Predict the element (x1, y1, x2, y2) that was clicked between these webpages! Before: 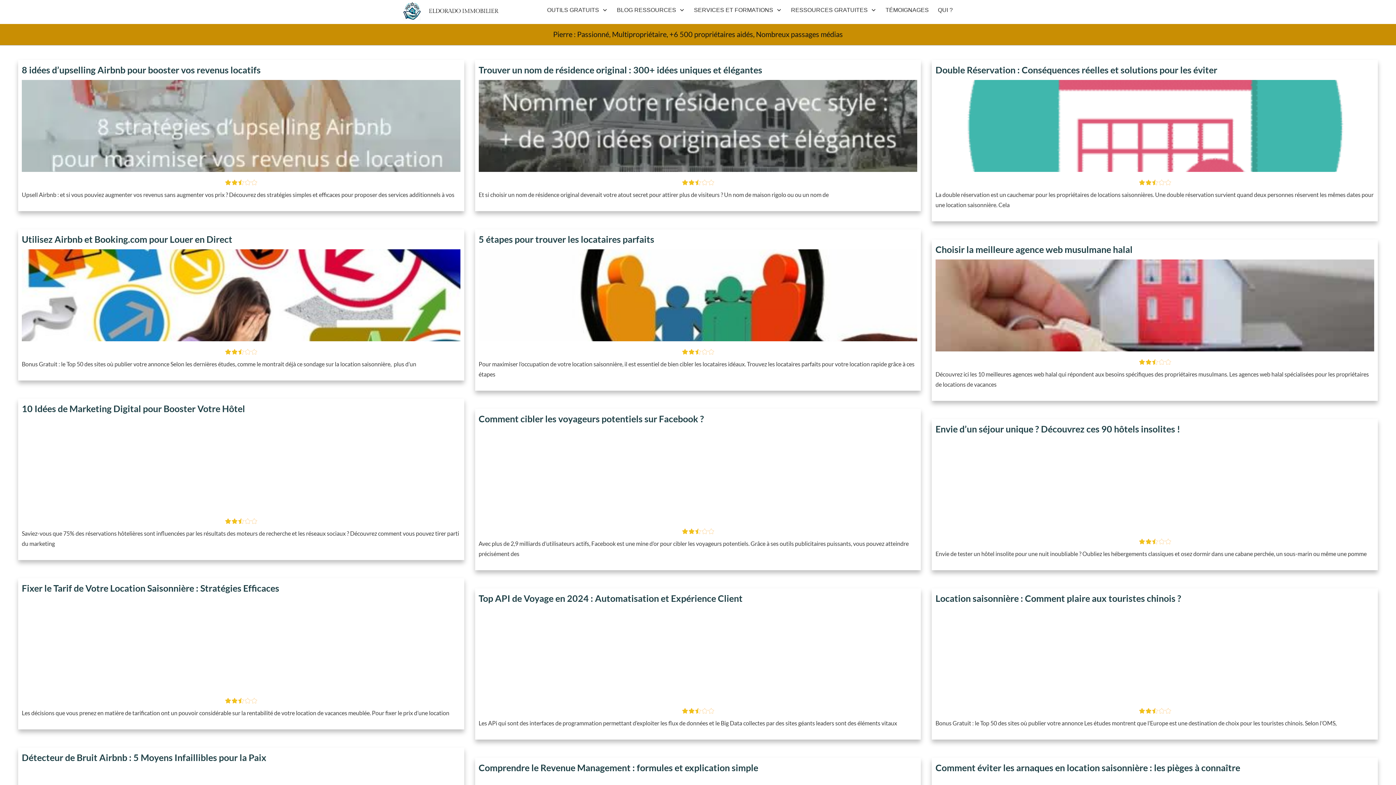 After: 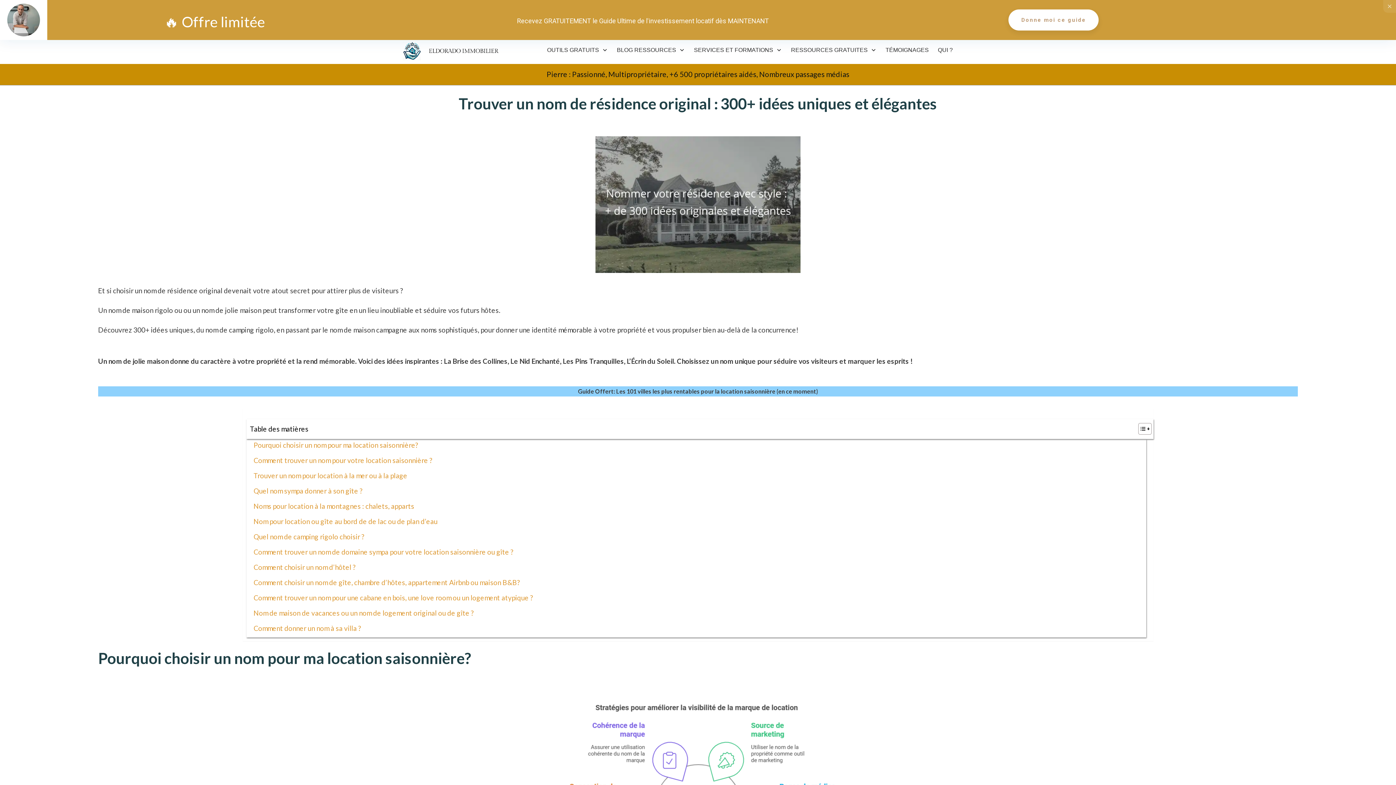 Action: bbox: (478, 64, 762, 75) label: Trouver un nom de résidence original : 300+ idées uniques et élégantes